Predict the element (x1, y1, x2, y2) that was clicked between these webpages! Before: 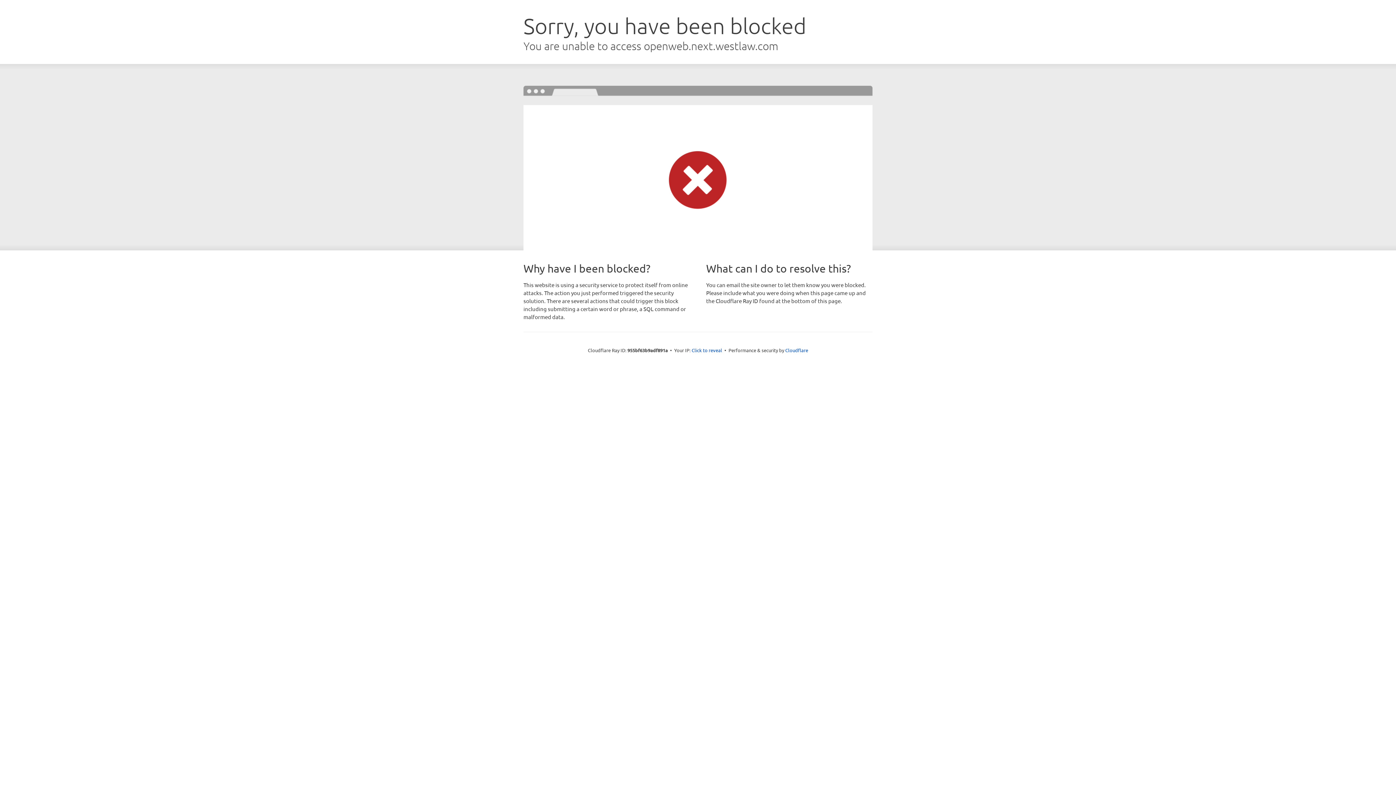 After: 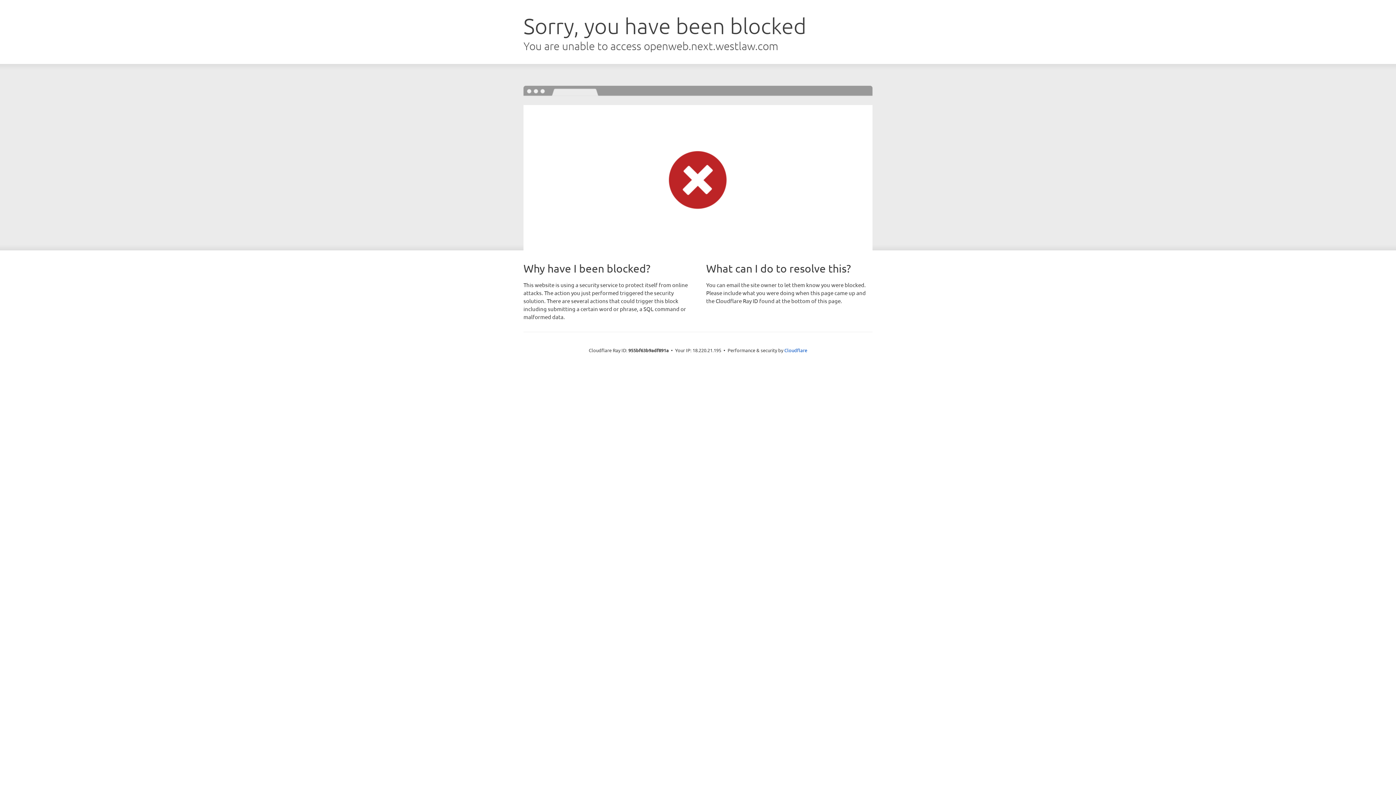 Action: label: Click to reveal bbox: (691, 346, 722, 353)